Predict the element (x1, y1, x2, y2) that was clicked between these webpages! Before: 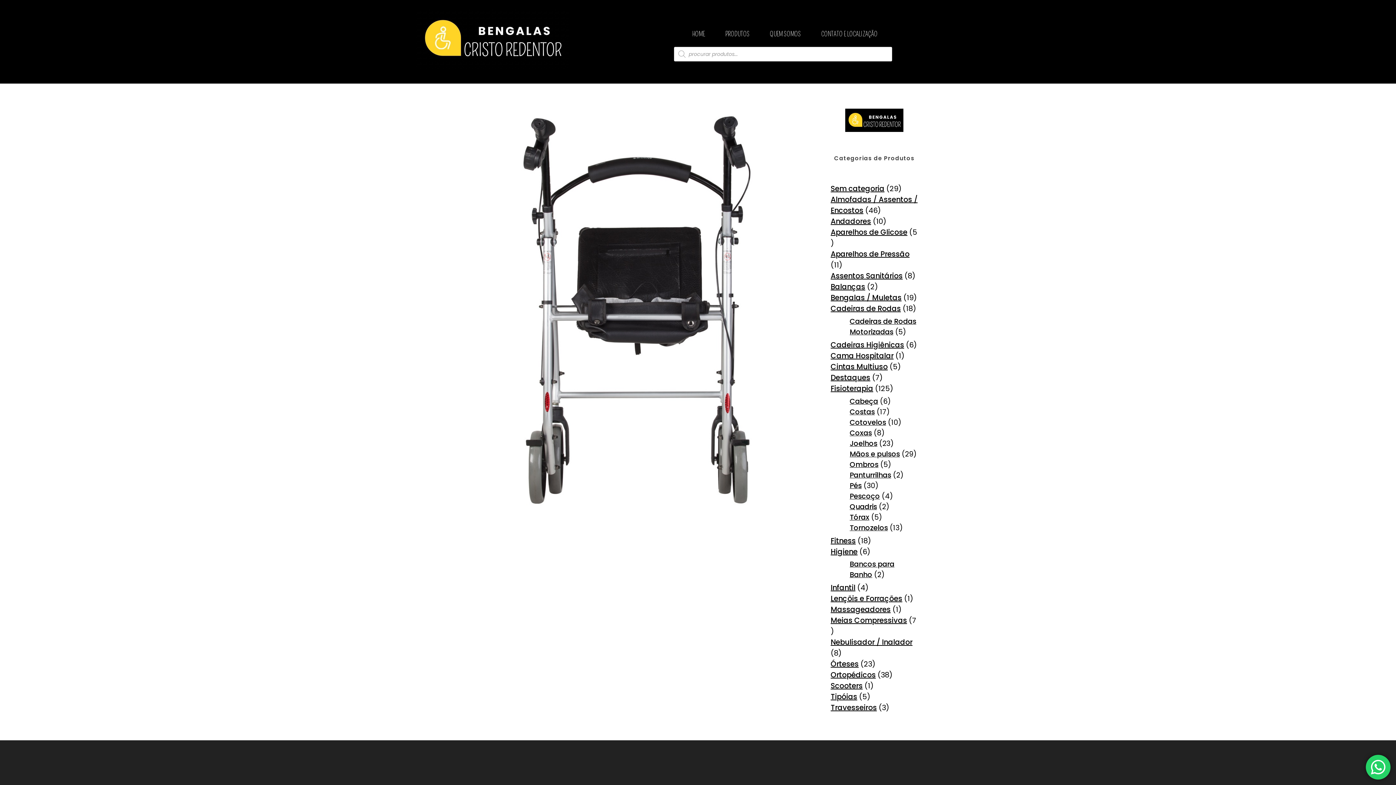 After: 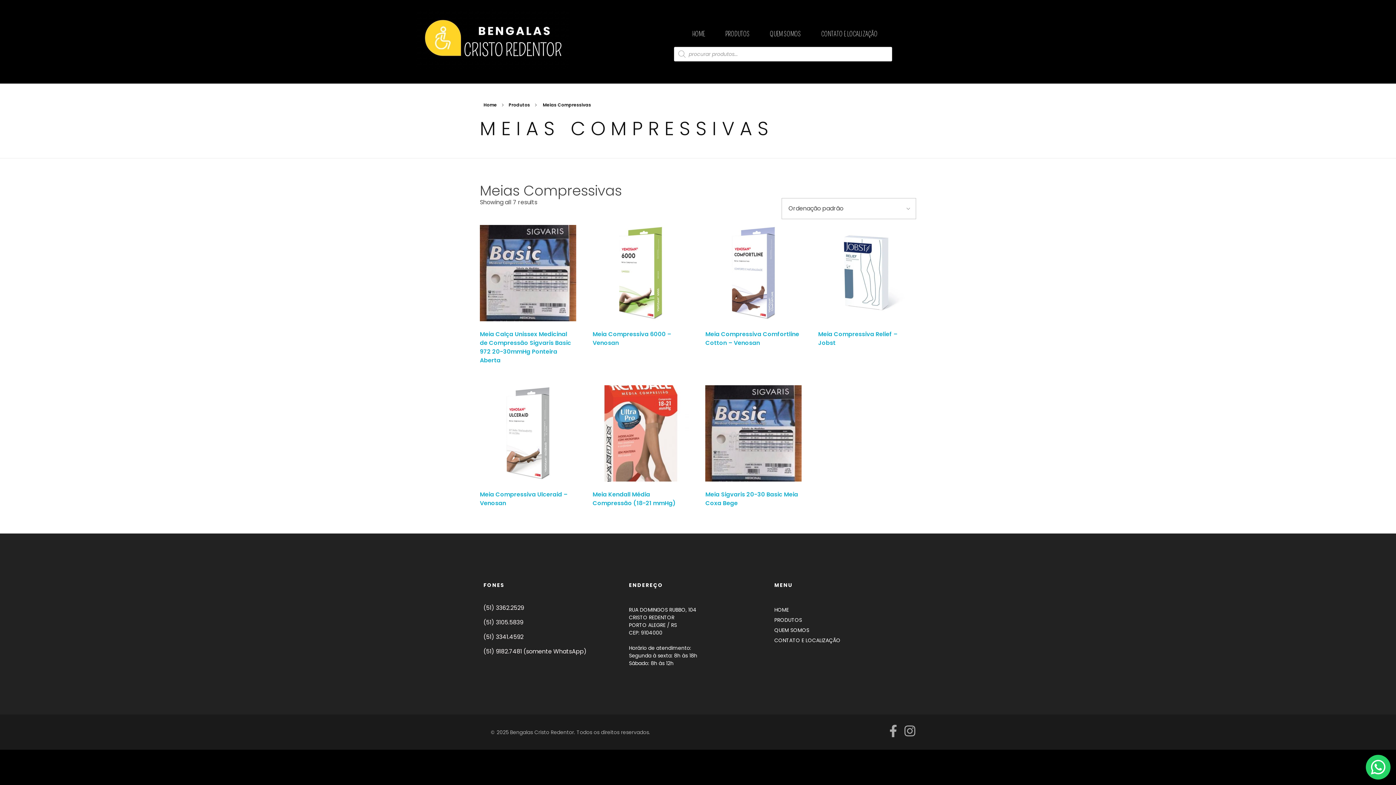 Action: bbox: (830, 615, 907, 625) label: Meias Compressivas